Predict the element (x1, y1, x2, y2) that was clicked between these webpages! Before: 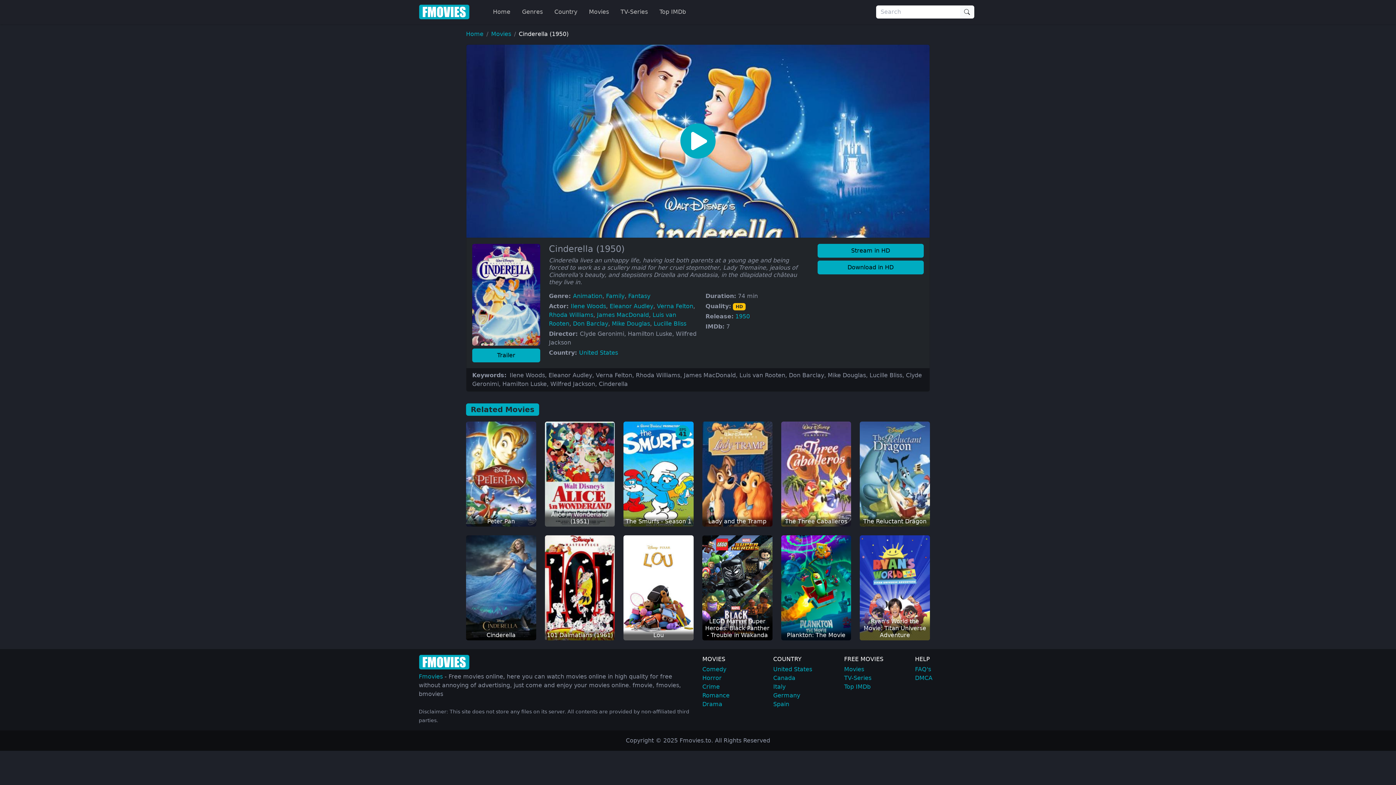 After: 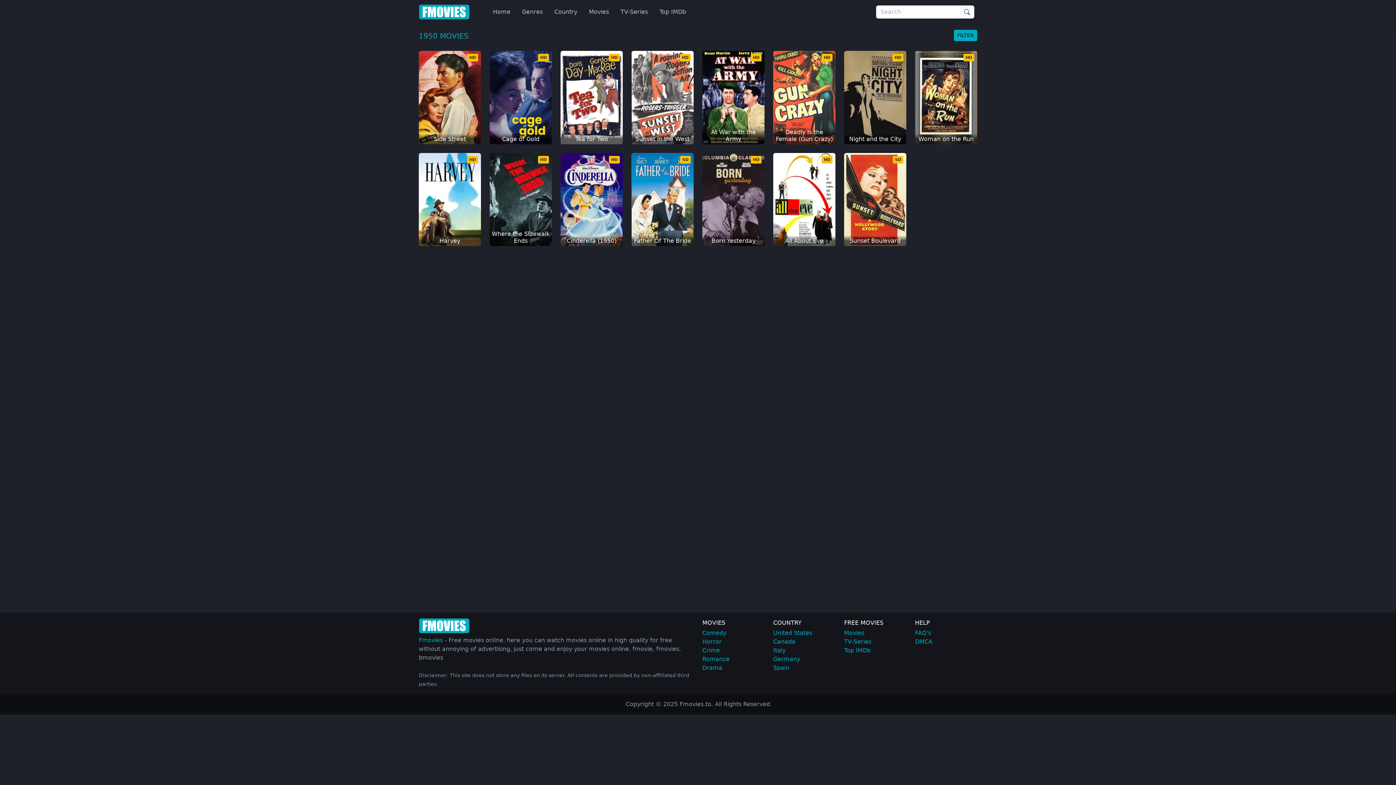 Action: label: 1950 bbox: (735, 313, 750, 319)